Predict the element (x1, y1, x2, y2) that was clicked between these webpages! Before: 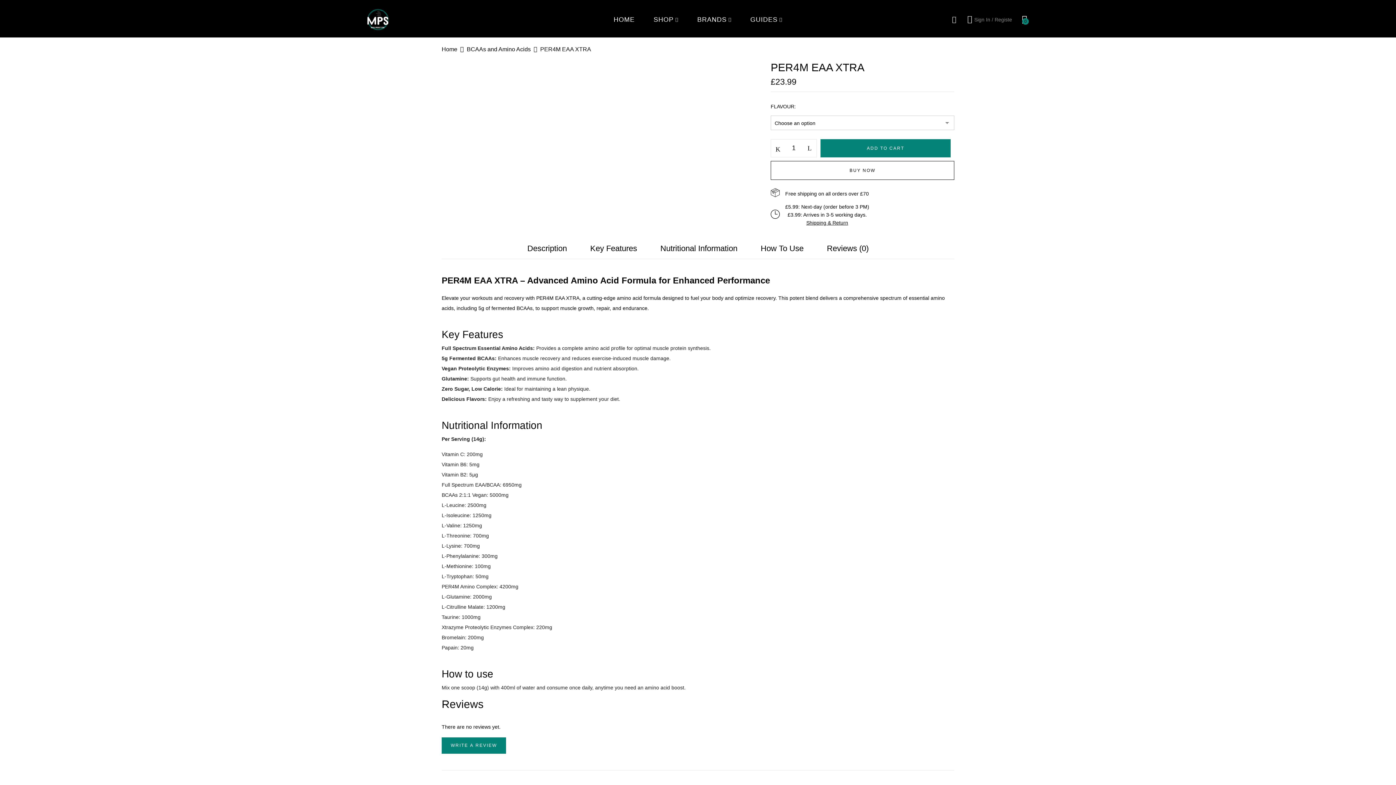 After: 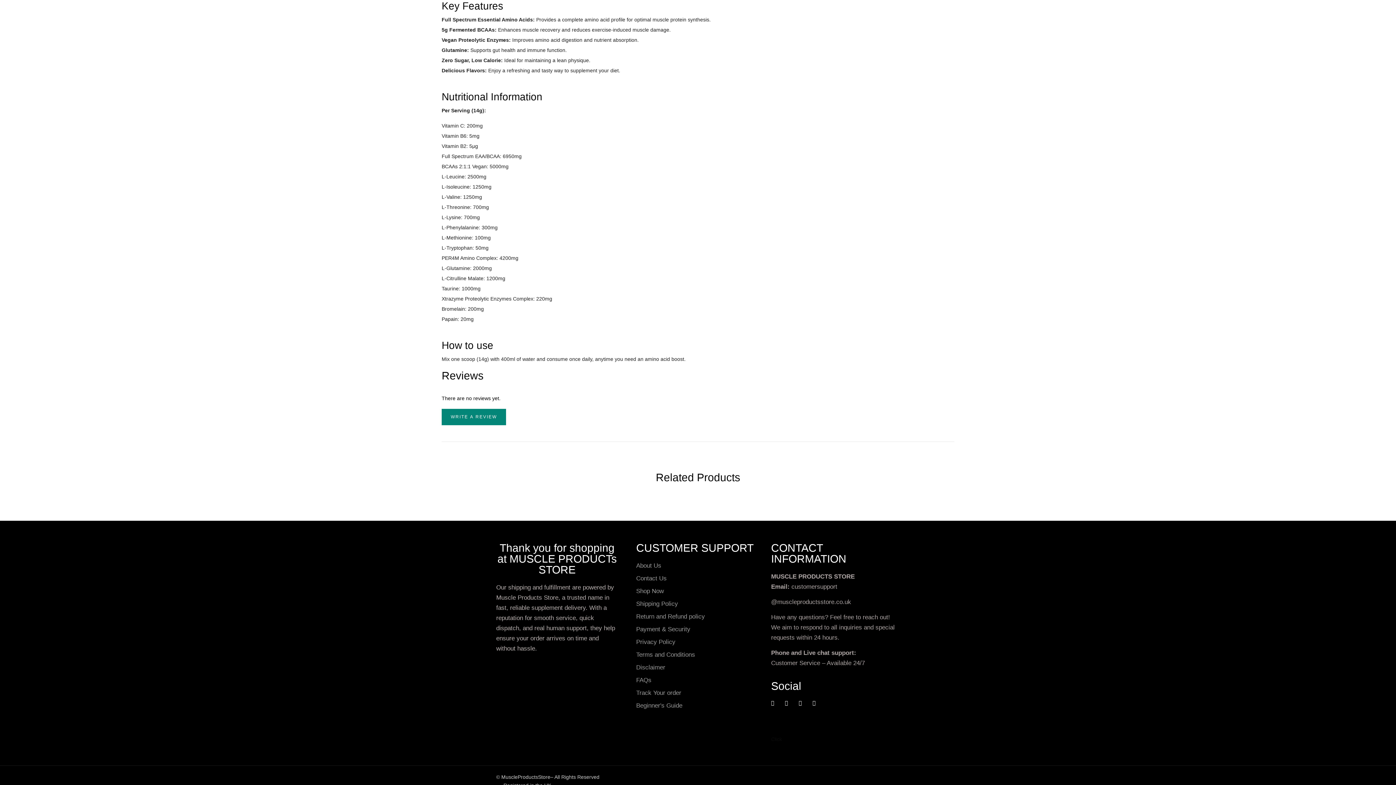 Action: bbox: (590, 241, 637, 259) label: Key Features